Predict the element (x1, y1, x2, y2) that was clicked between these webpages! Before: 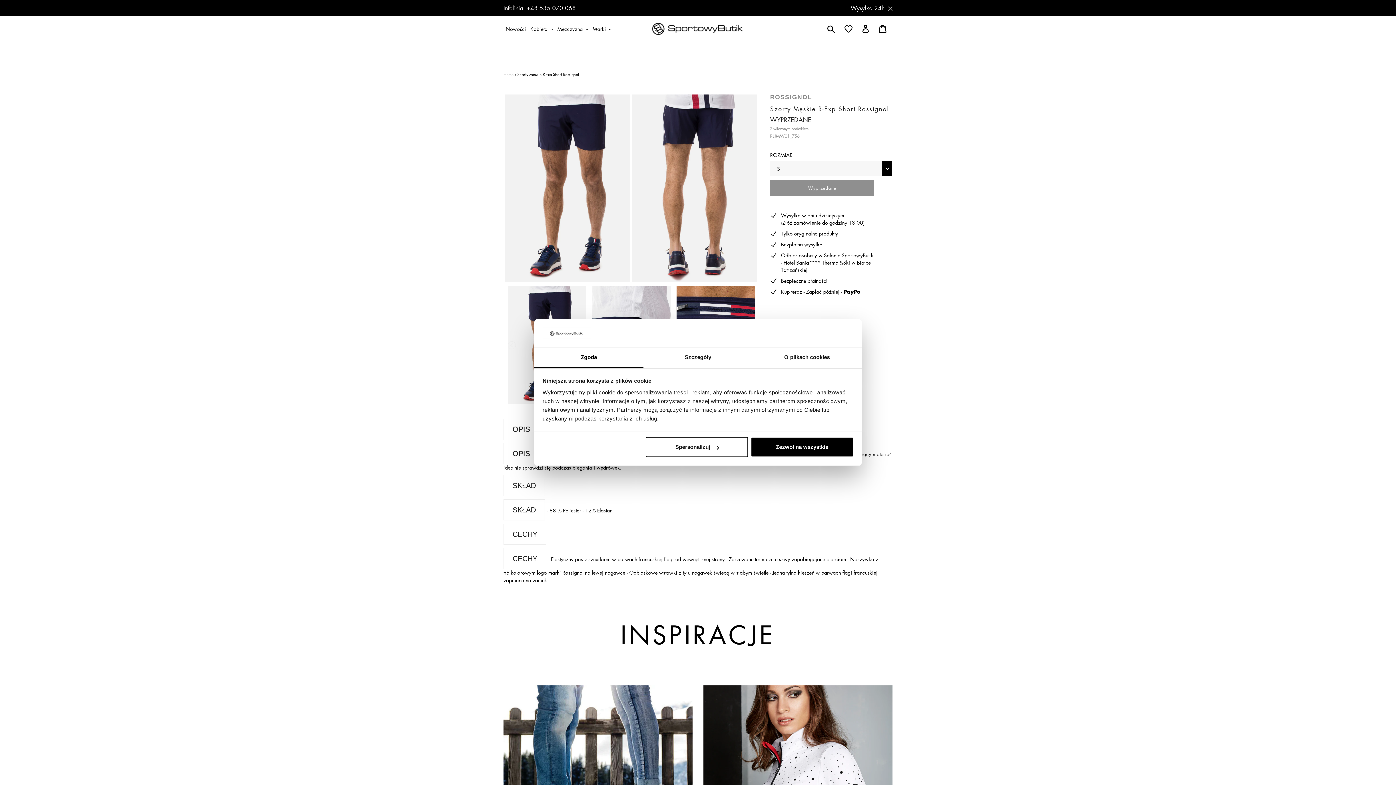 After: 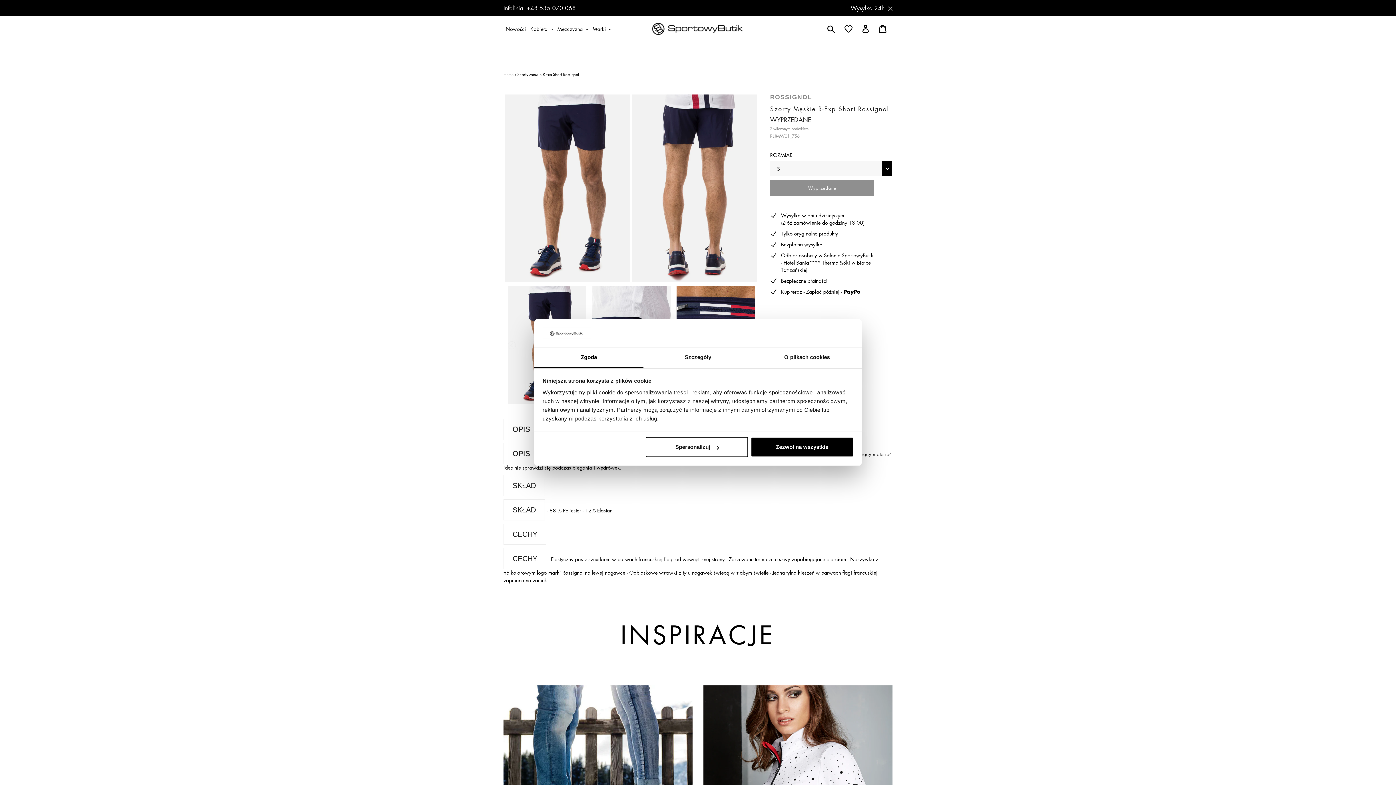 Action: bbox: (534, 347, 643, 368) label: Zgoda